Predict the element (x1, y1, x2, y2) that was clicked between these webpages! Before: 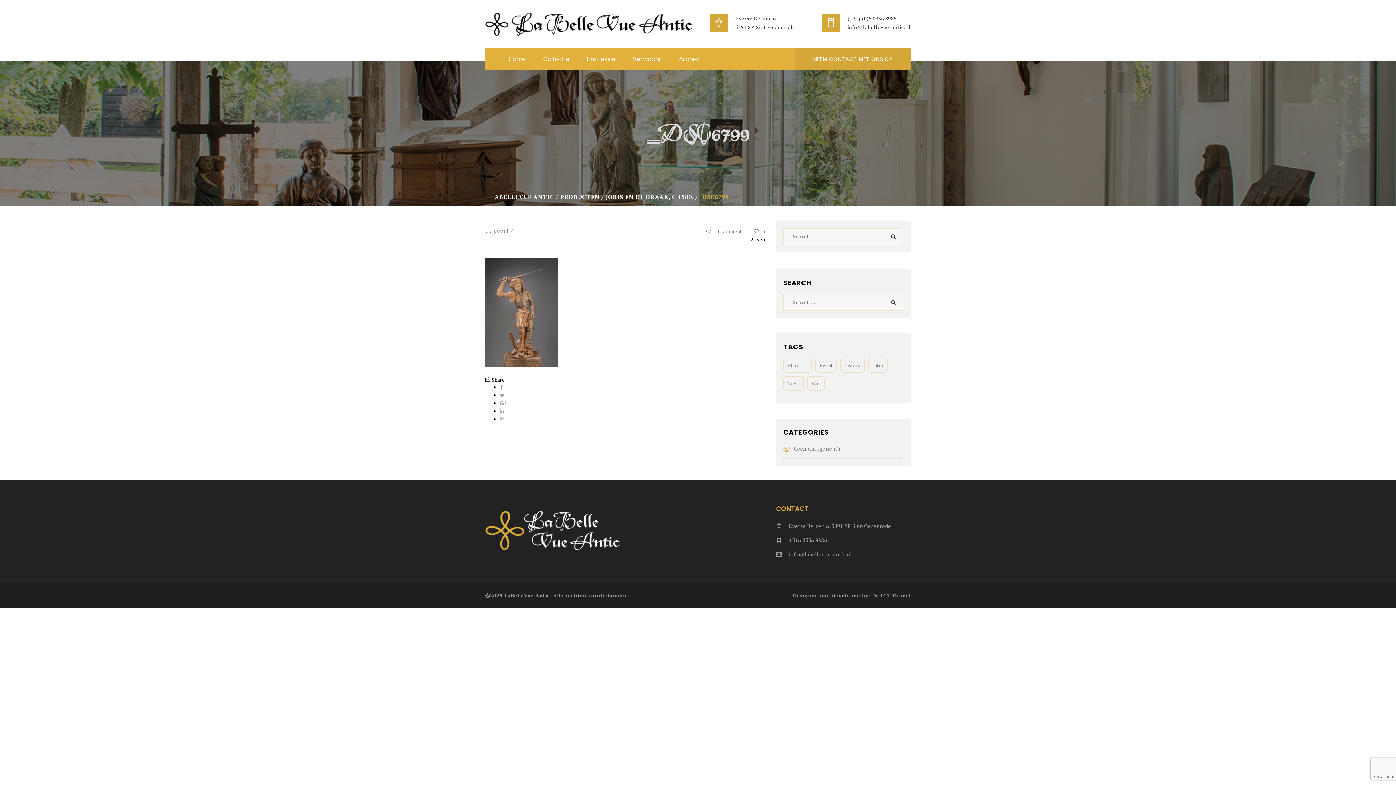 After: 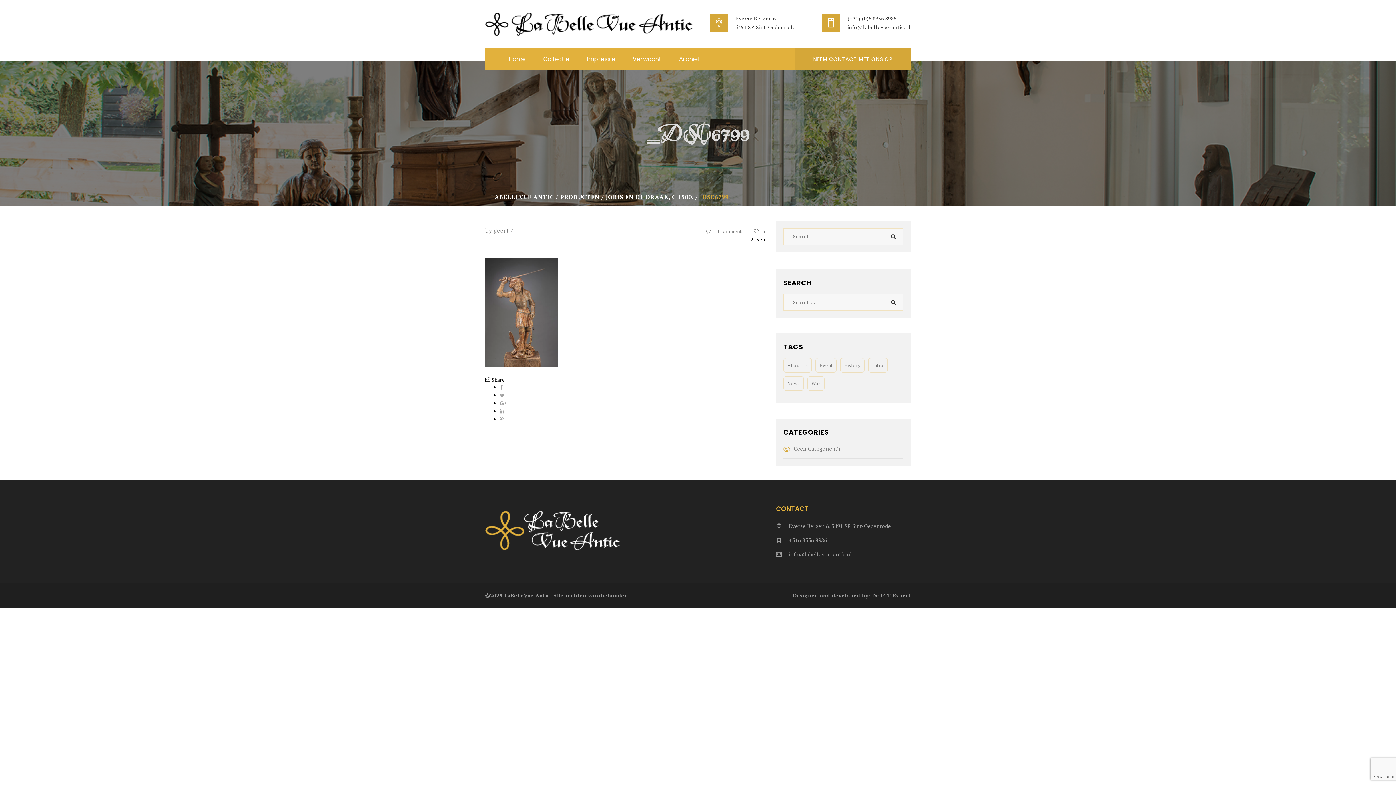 Action: label: (+31) (0)6 8356 8986 bbox: (847, 14, 896, 21)